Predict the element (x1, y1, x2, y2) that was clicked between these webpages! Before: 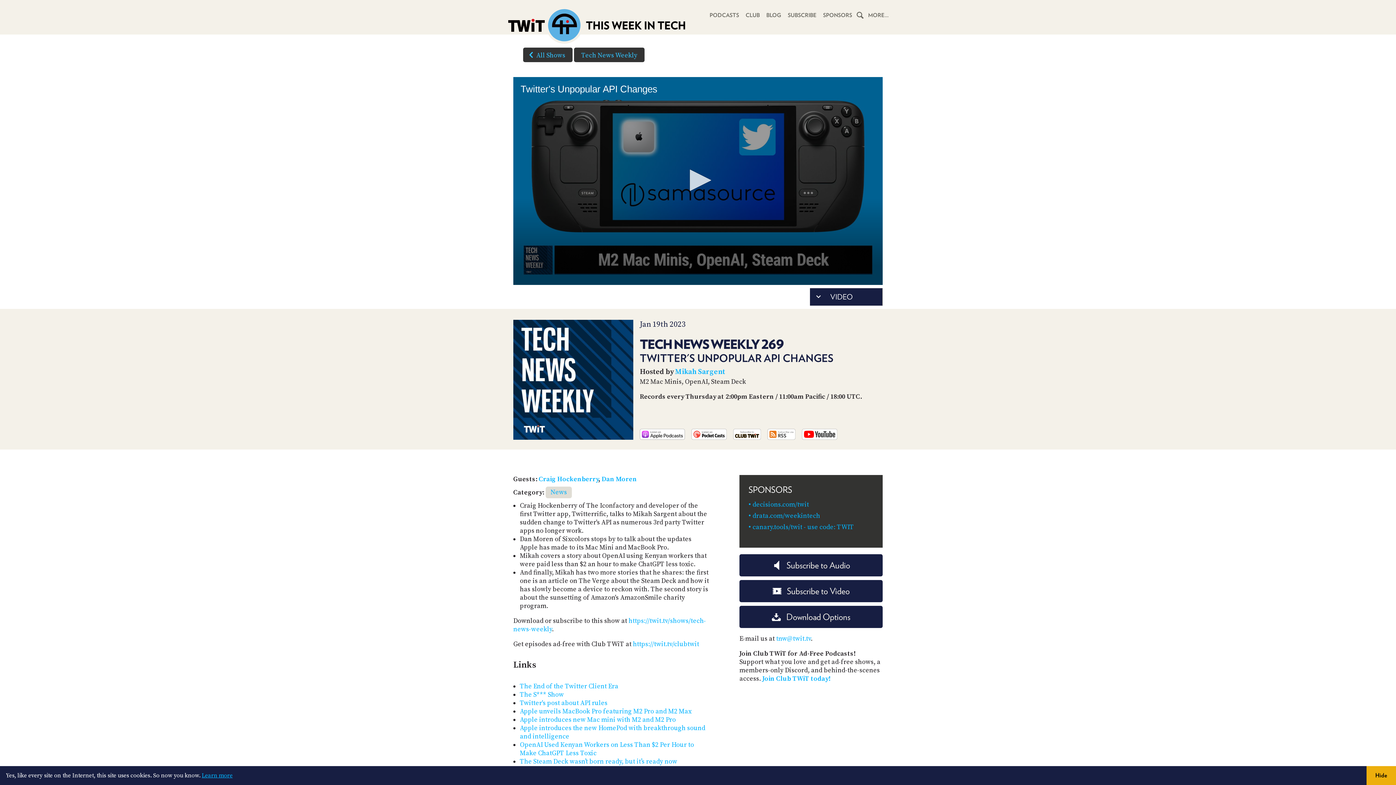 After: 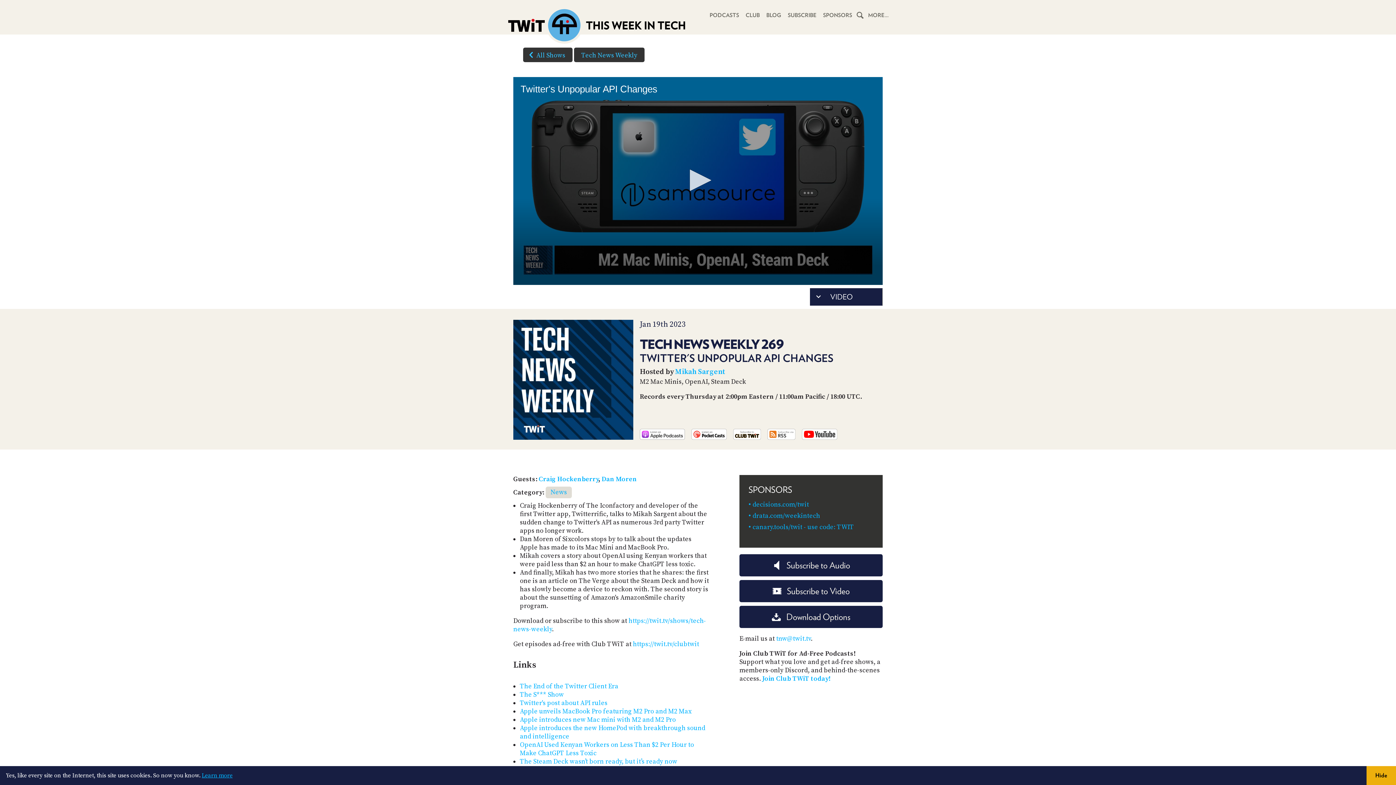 Action: bbox: (691, 428, 726, 439)